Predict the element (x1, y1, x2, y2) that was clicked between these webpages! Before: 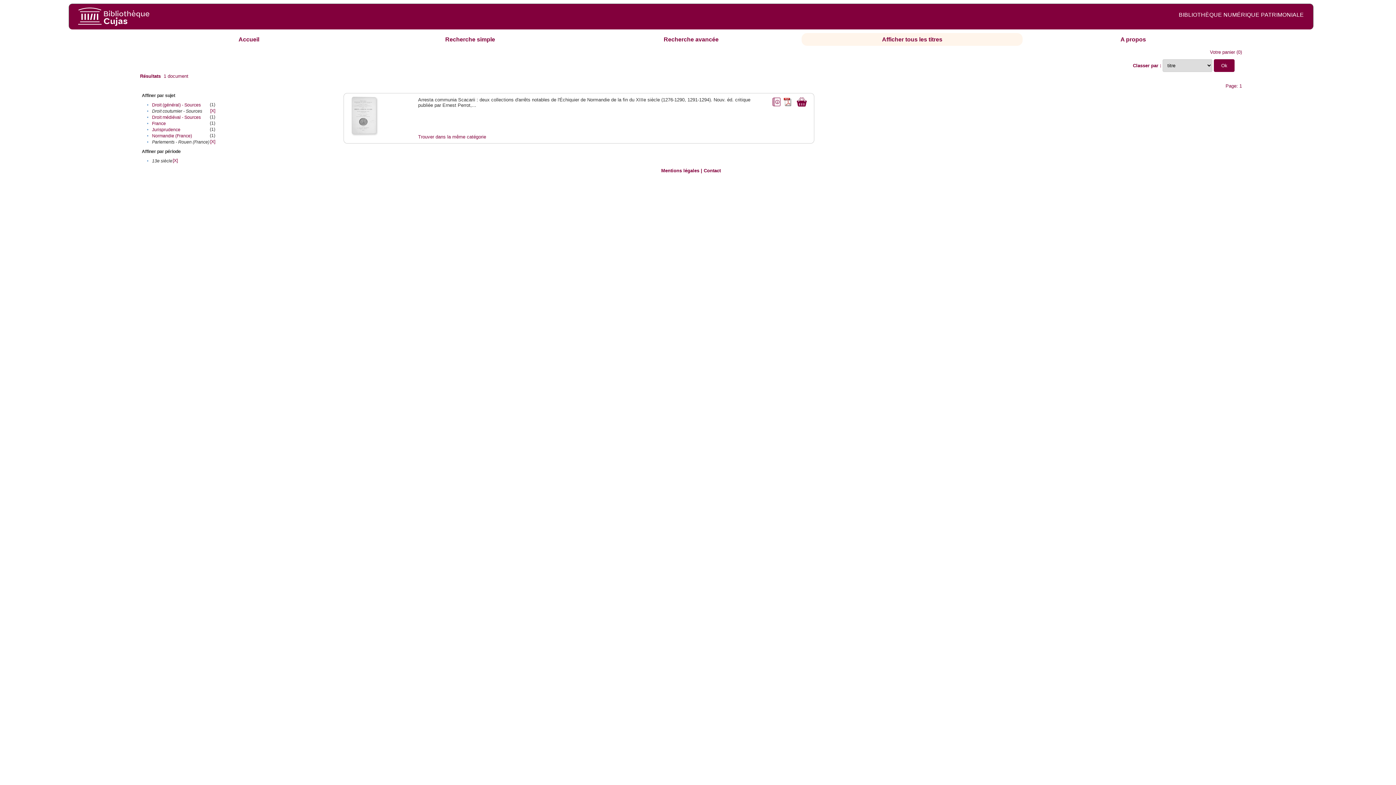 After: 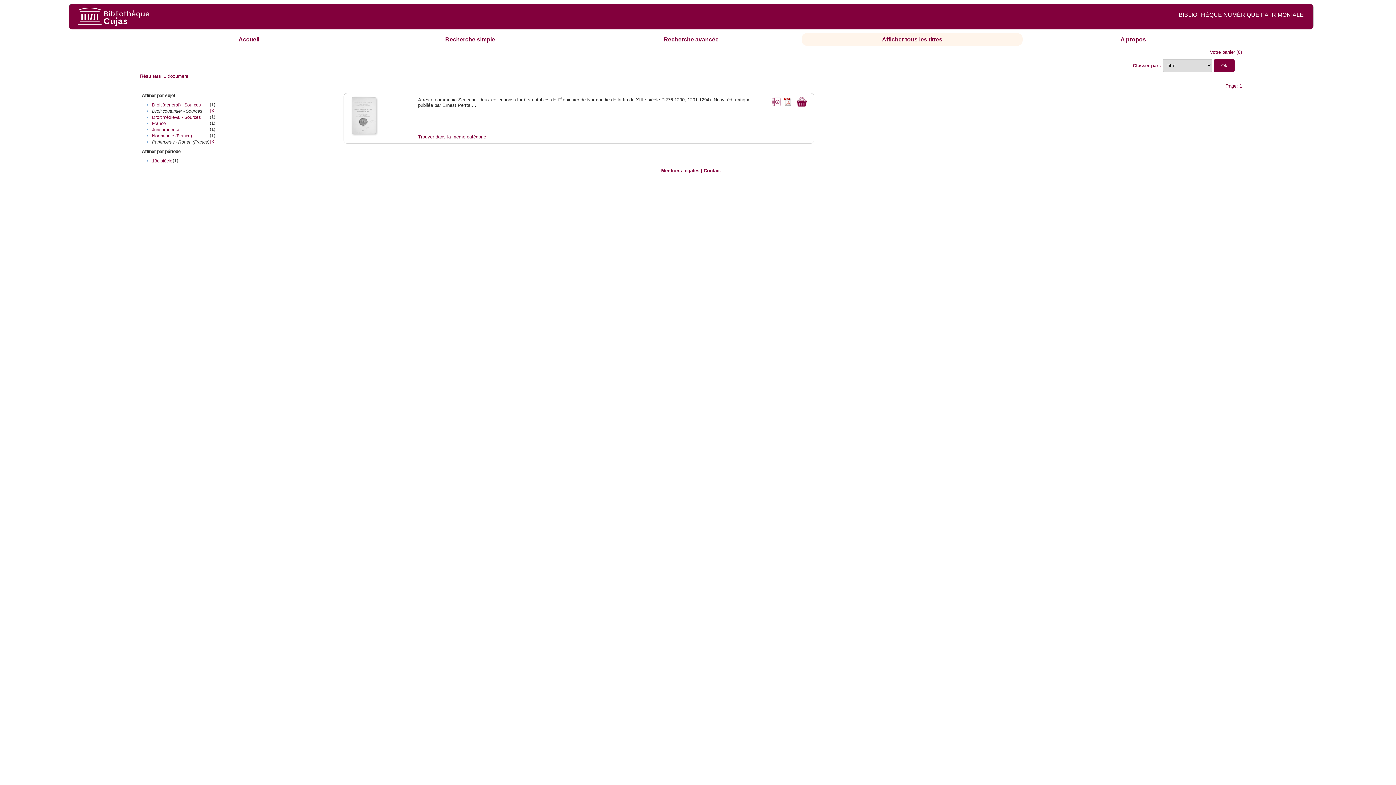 Action: label: [X] bbox: (172, 158, 177, 163)